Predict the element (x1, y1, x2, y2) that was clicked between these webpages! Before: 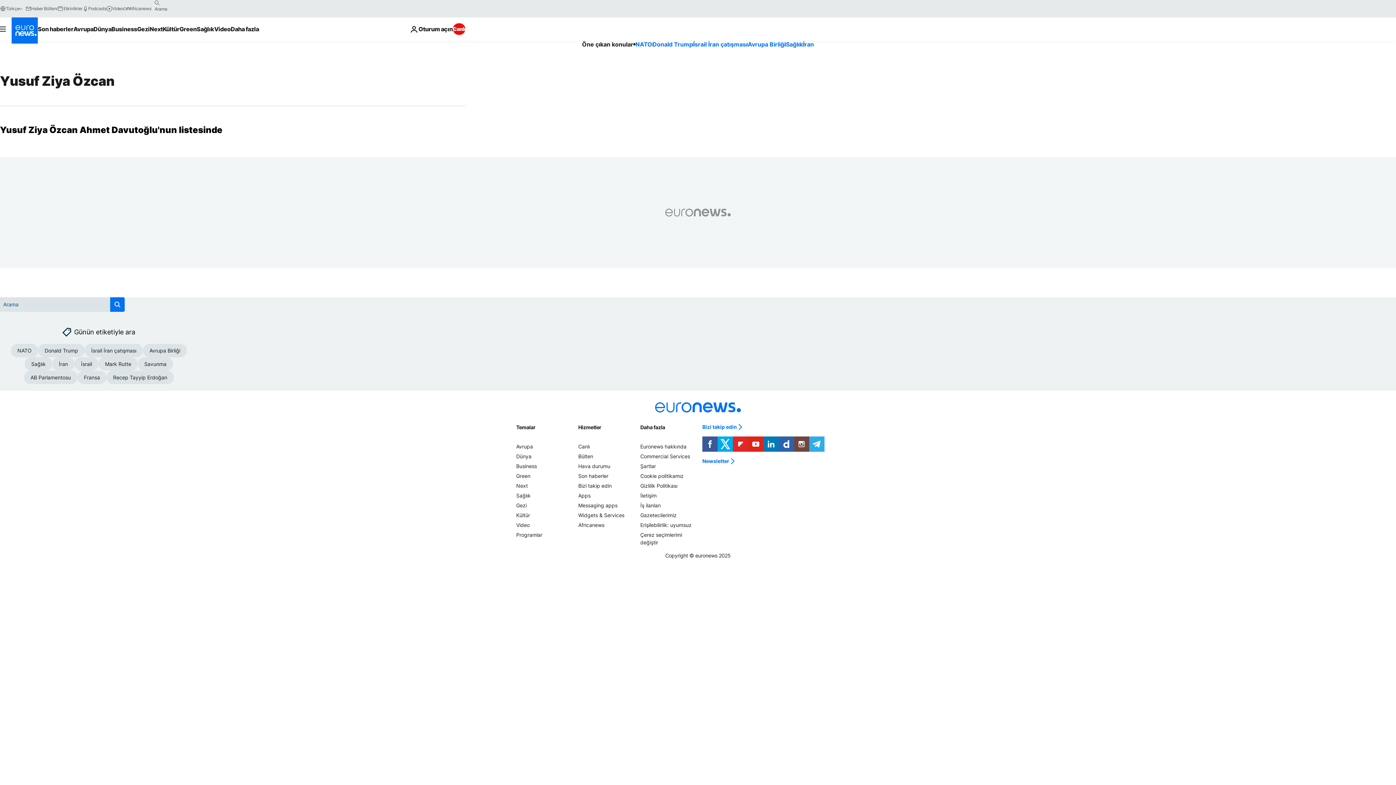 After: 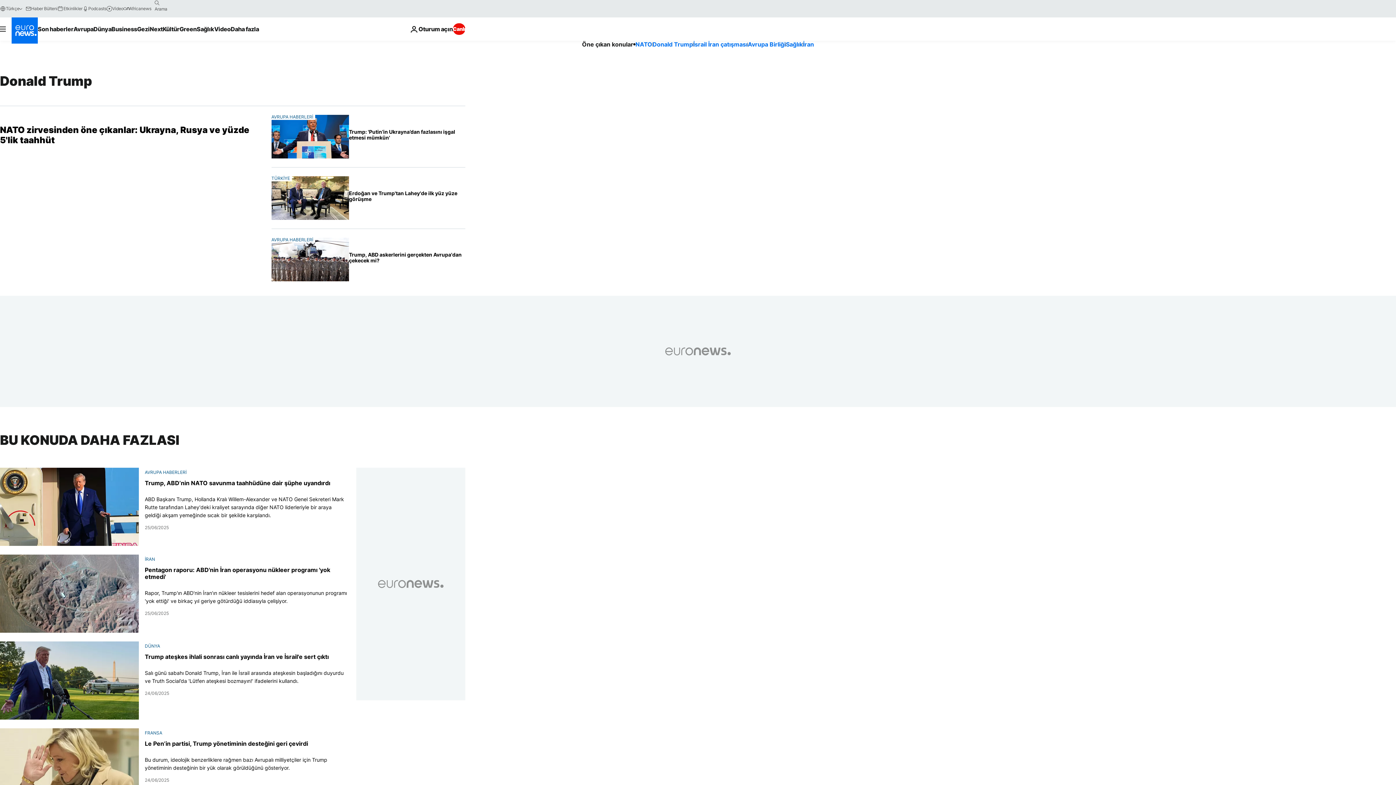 Action: label: Donald Trump bbox: (38, 343, 84, 357)